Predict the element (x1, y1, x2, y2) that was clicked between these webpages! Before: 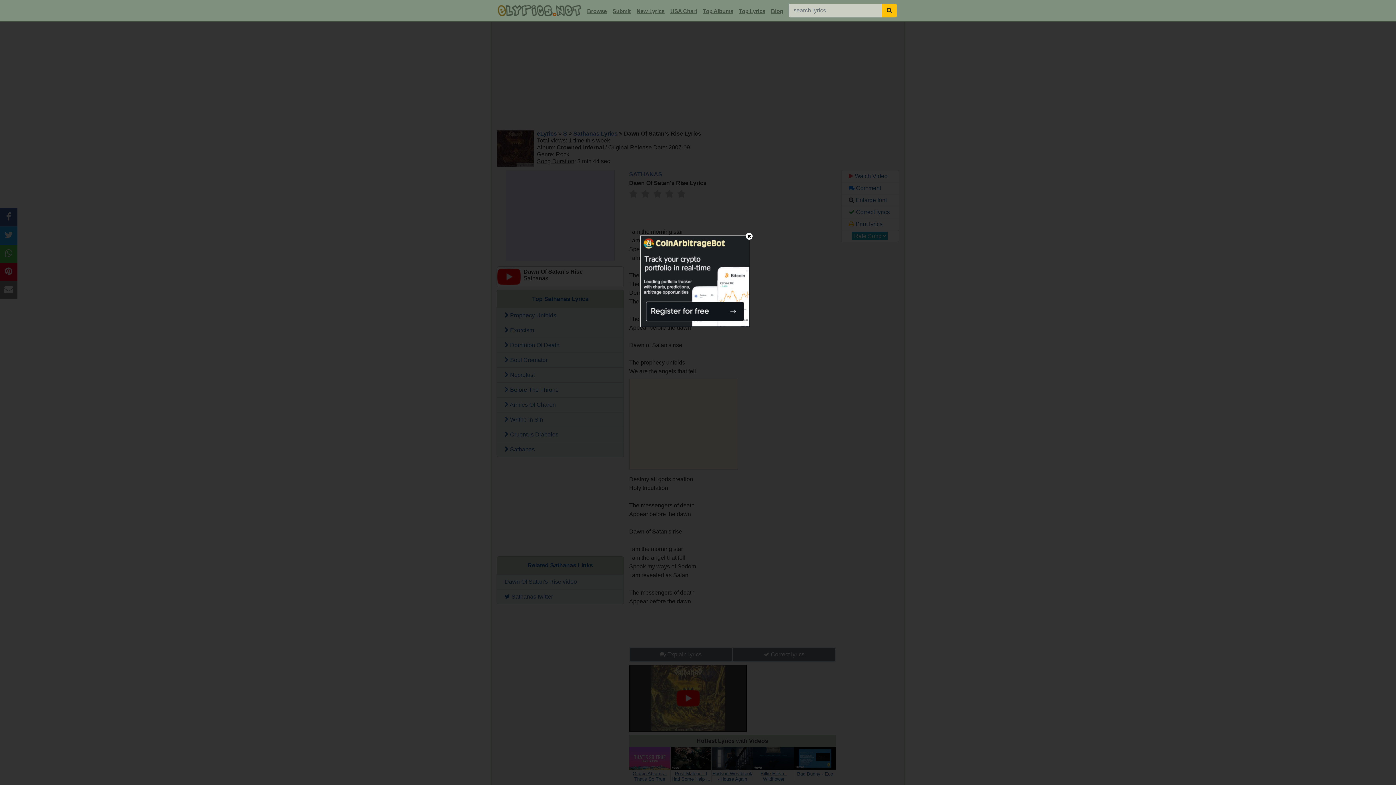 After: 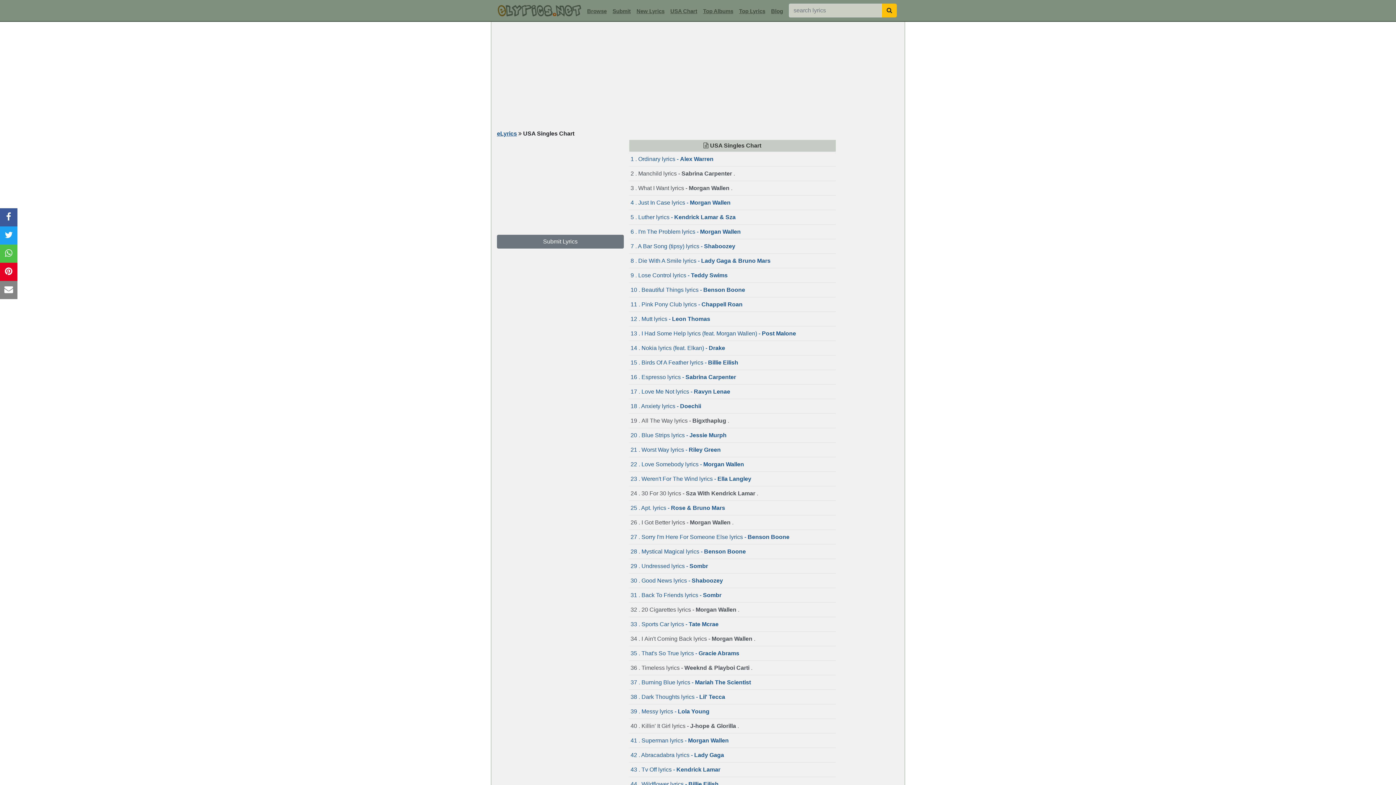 Action: bbox: (667, 5, 700, 17) label: USA Chart